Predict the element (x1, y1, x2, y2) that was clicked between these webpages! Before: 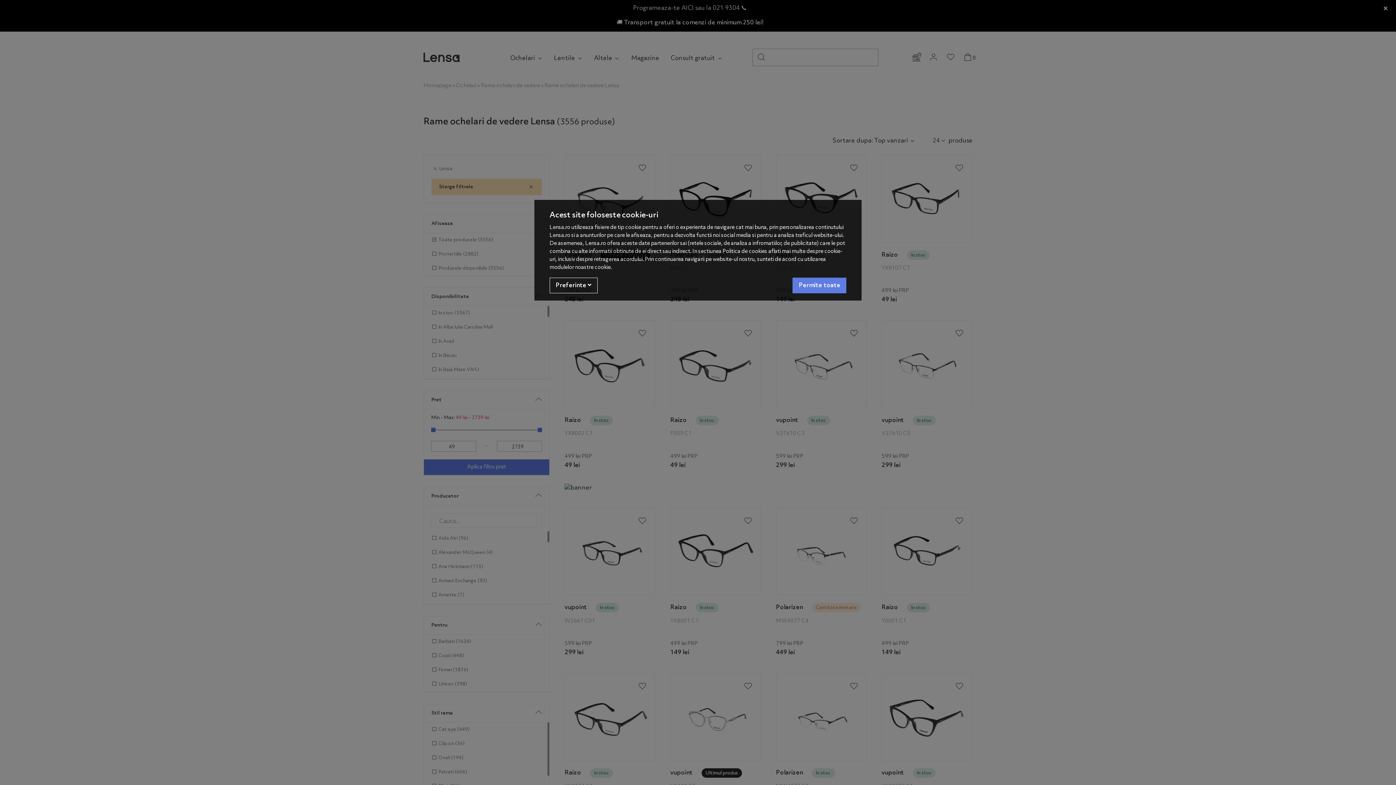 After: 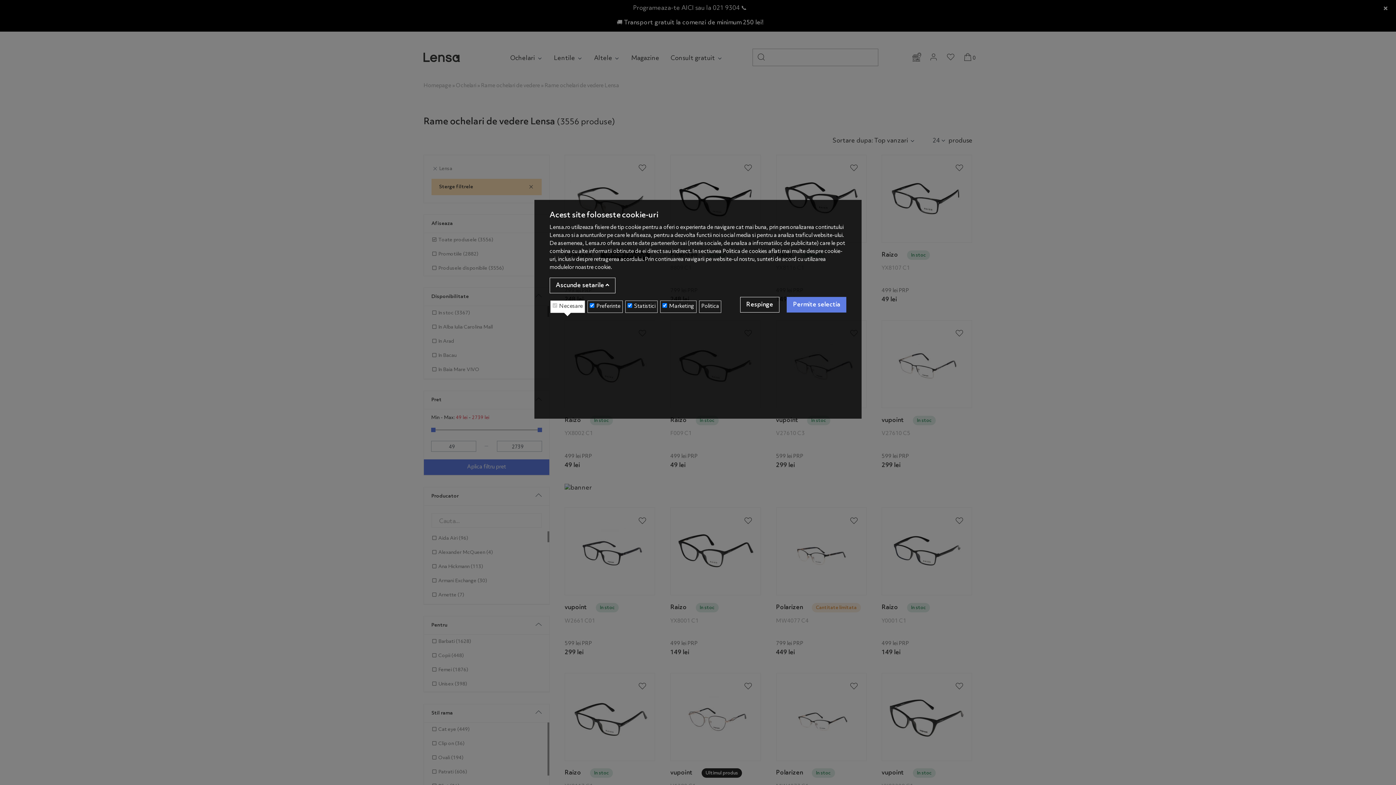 Action: bbox: (549, 277, 597, 293) label: Preferinte 